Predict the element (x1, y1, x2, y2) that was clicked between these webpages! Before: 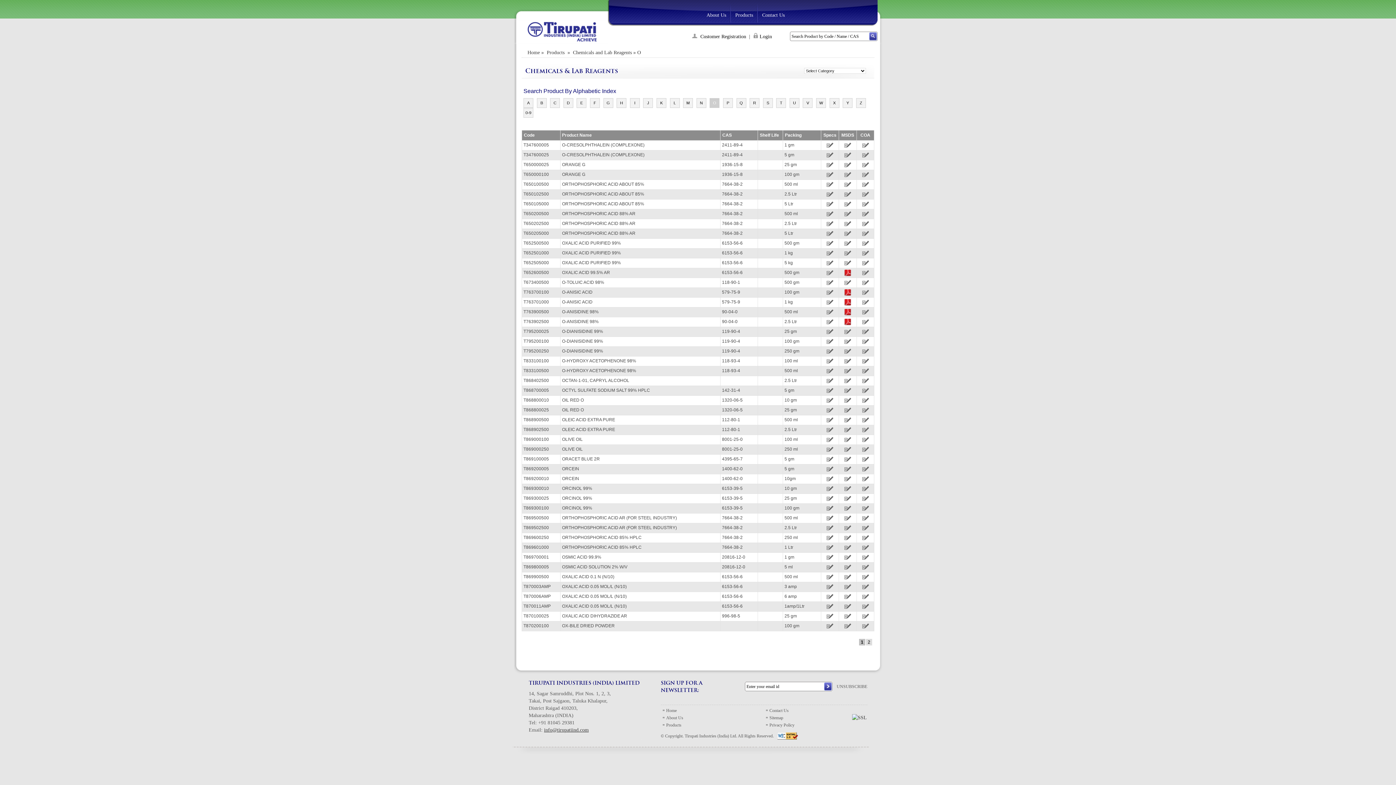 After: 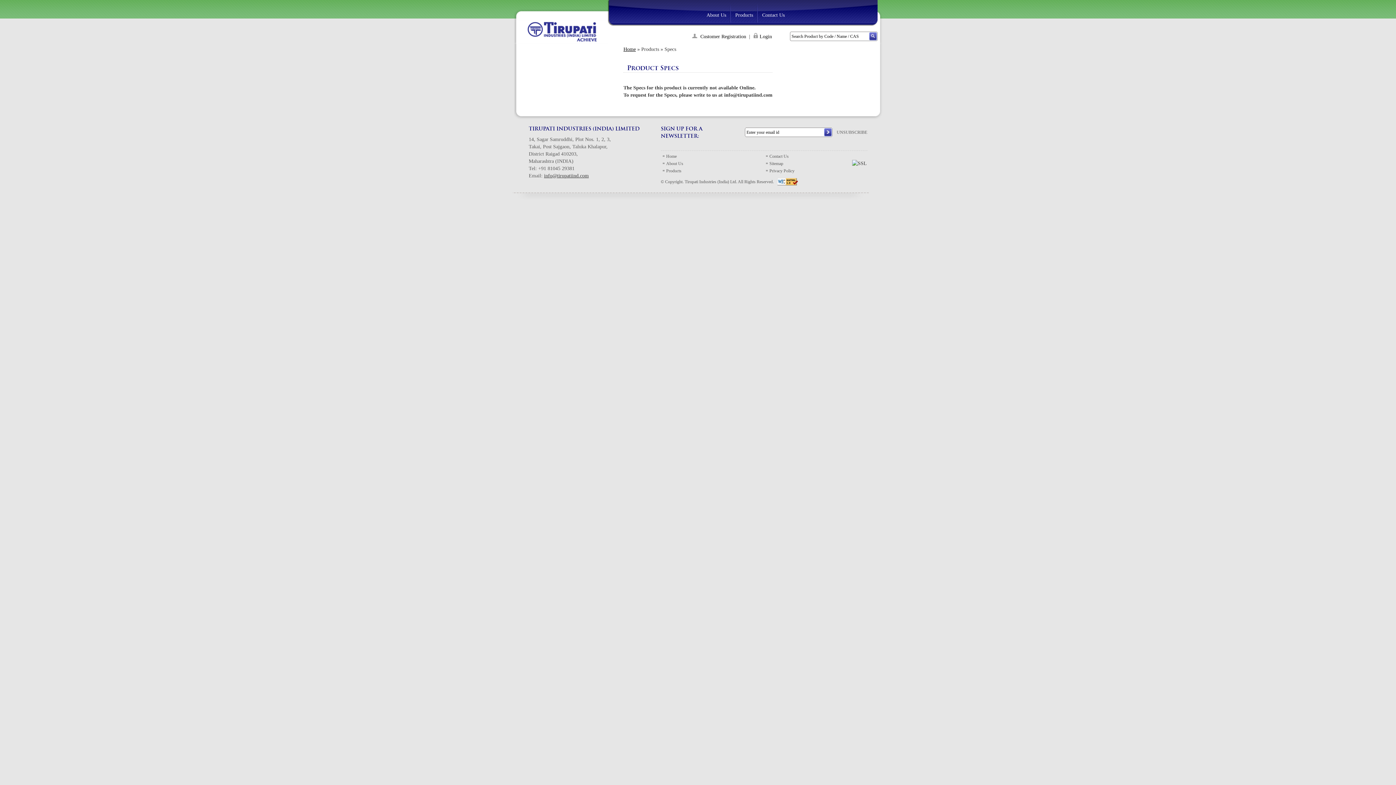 Action: bbox: (826, 281, 833, 287)